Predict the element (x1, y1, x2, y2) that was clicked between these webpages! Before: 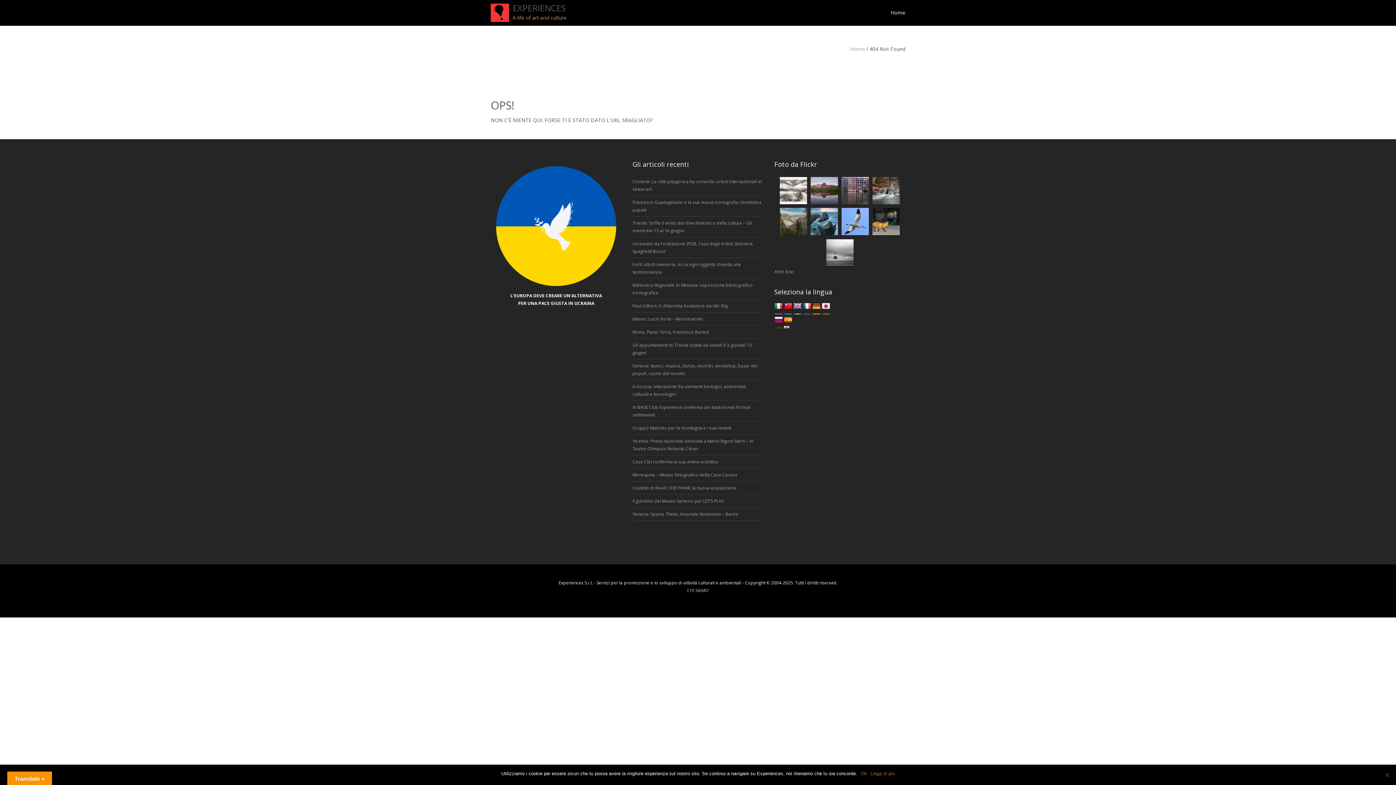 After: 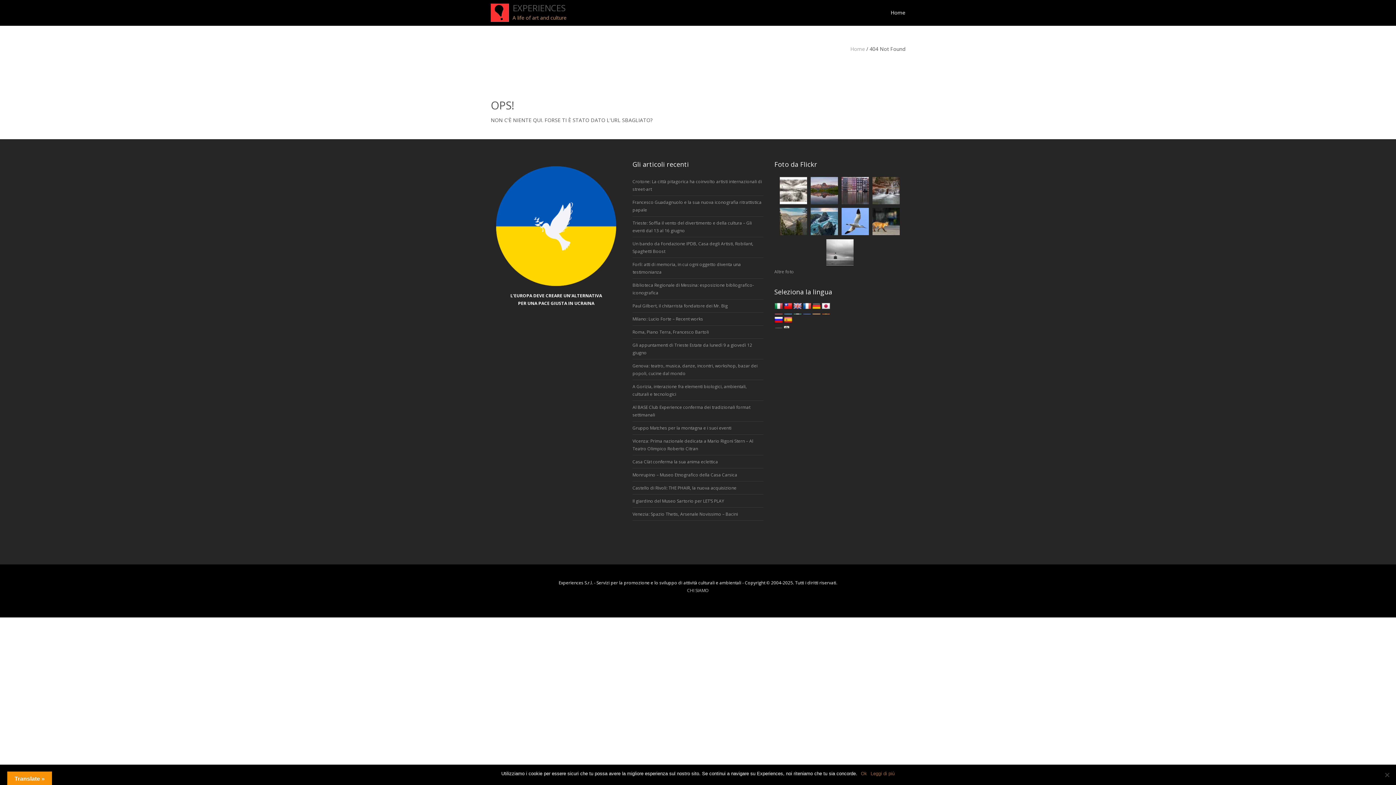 Action: label: Leggi di più bbox: (870, 770, 894, 777)